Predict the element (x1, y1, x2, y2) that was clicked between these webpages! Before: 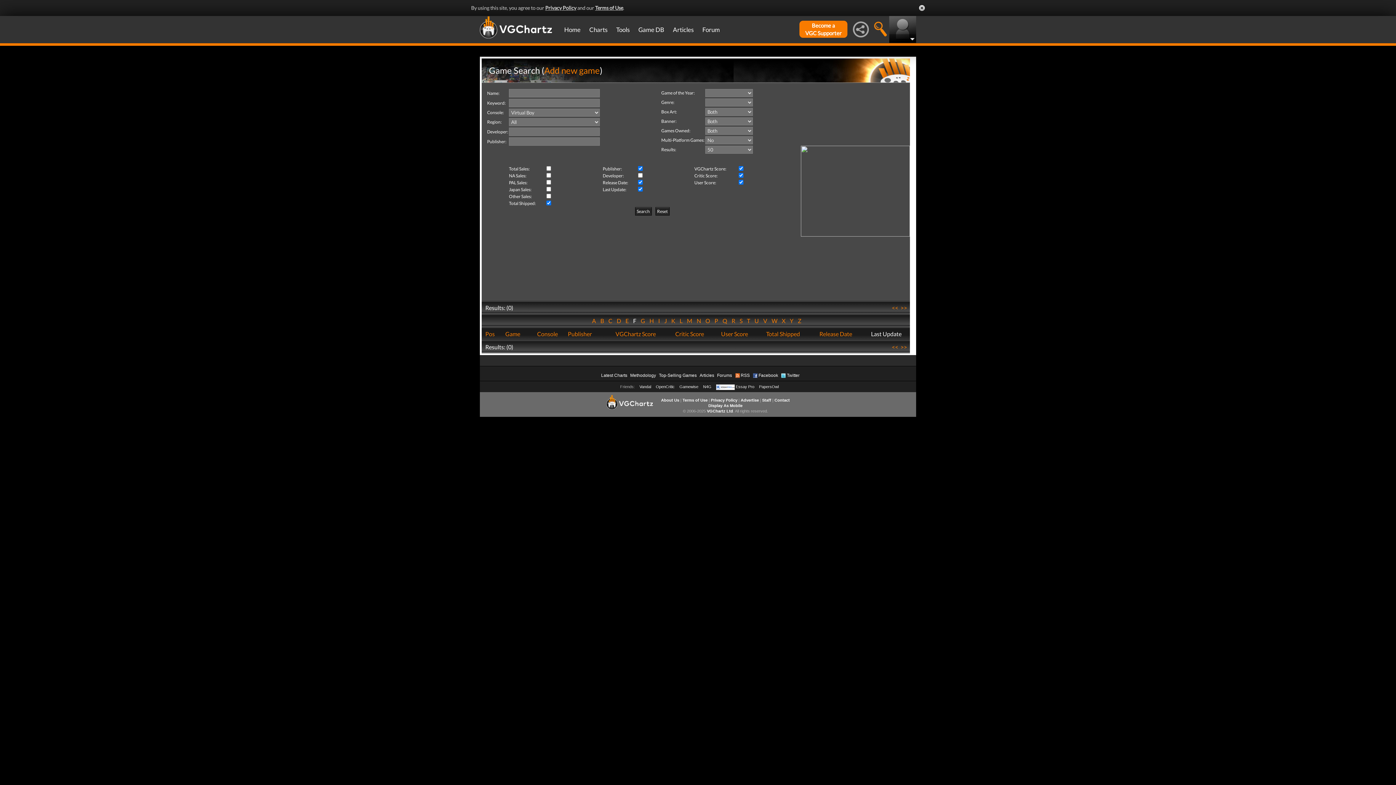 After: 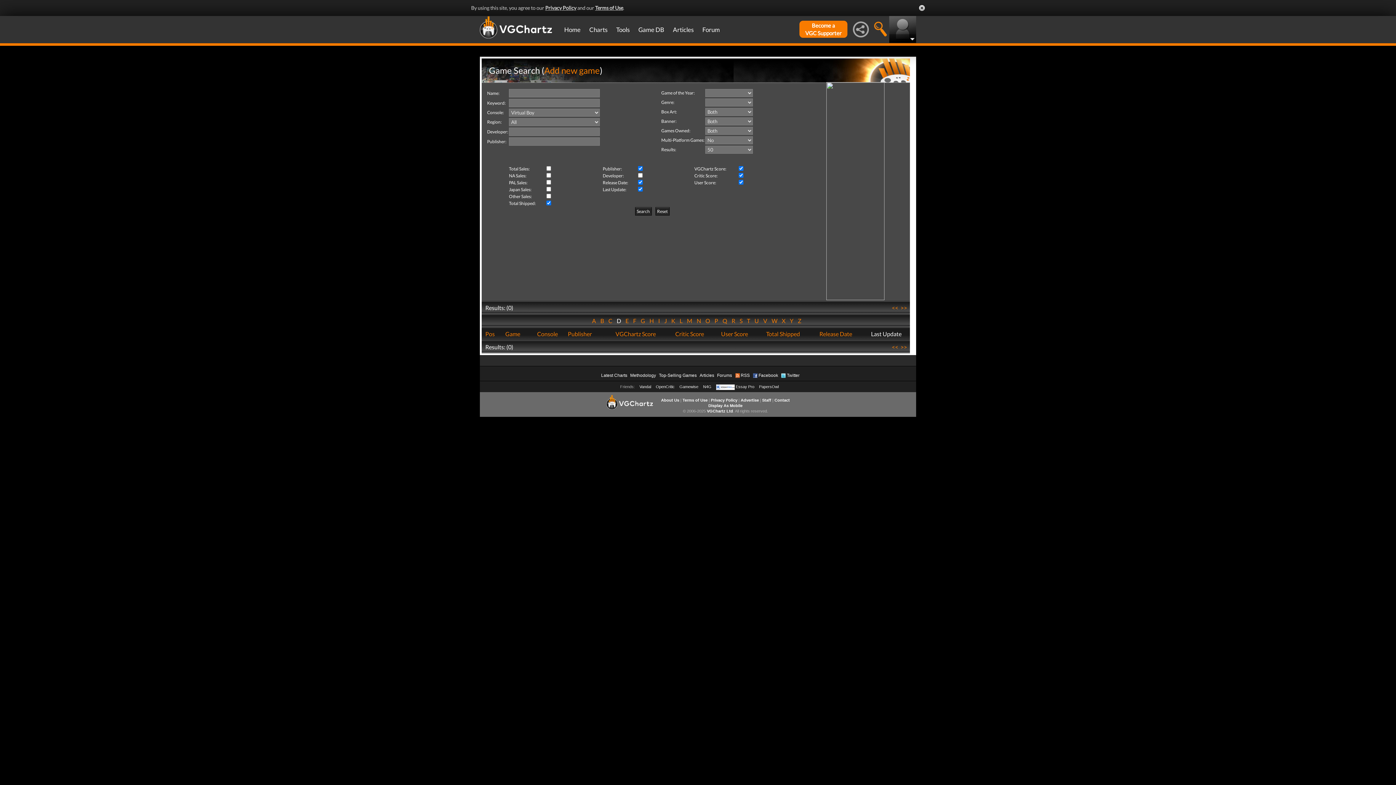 Action: bbox: (614, 237, 623, 244) label:   D  